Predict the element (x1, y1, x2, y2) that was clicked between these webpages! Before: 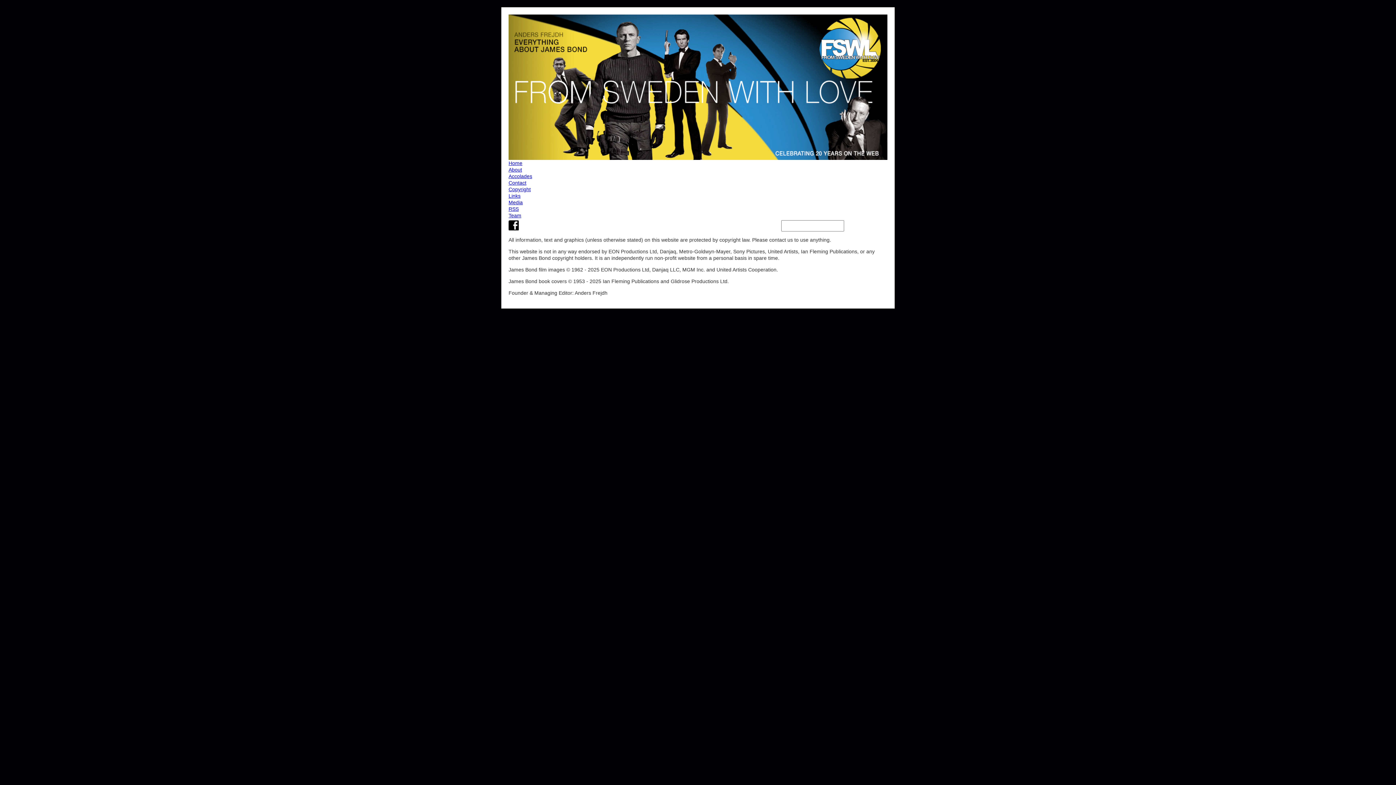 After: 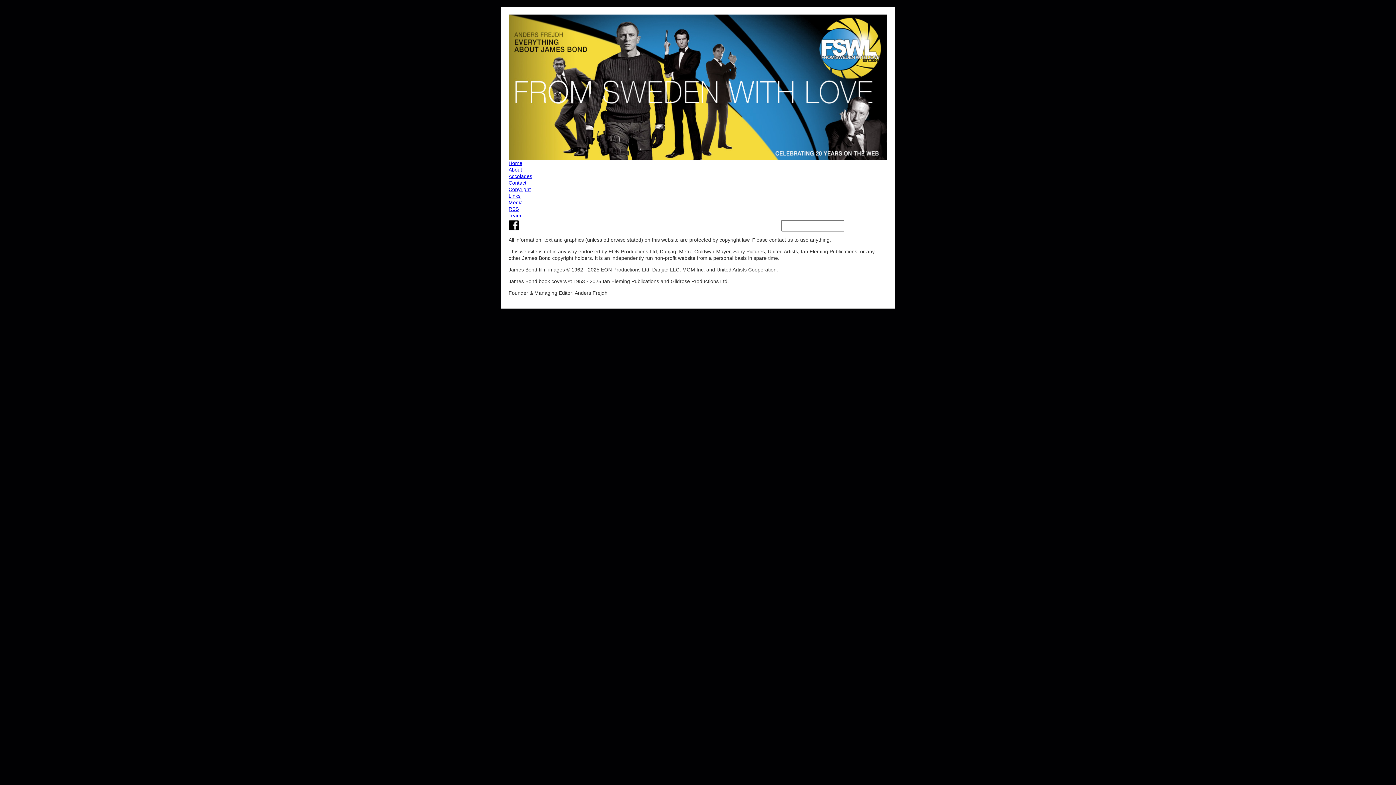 Action: bbox: (508, 192, 887, 199) label: Links